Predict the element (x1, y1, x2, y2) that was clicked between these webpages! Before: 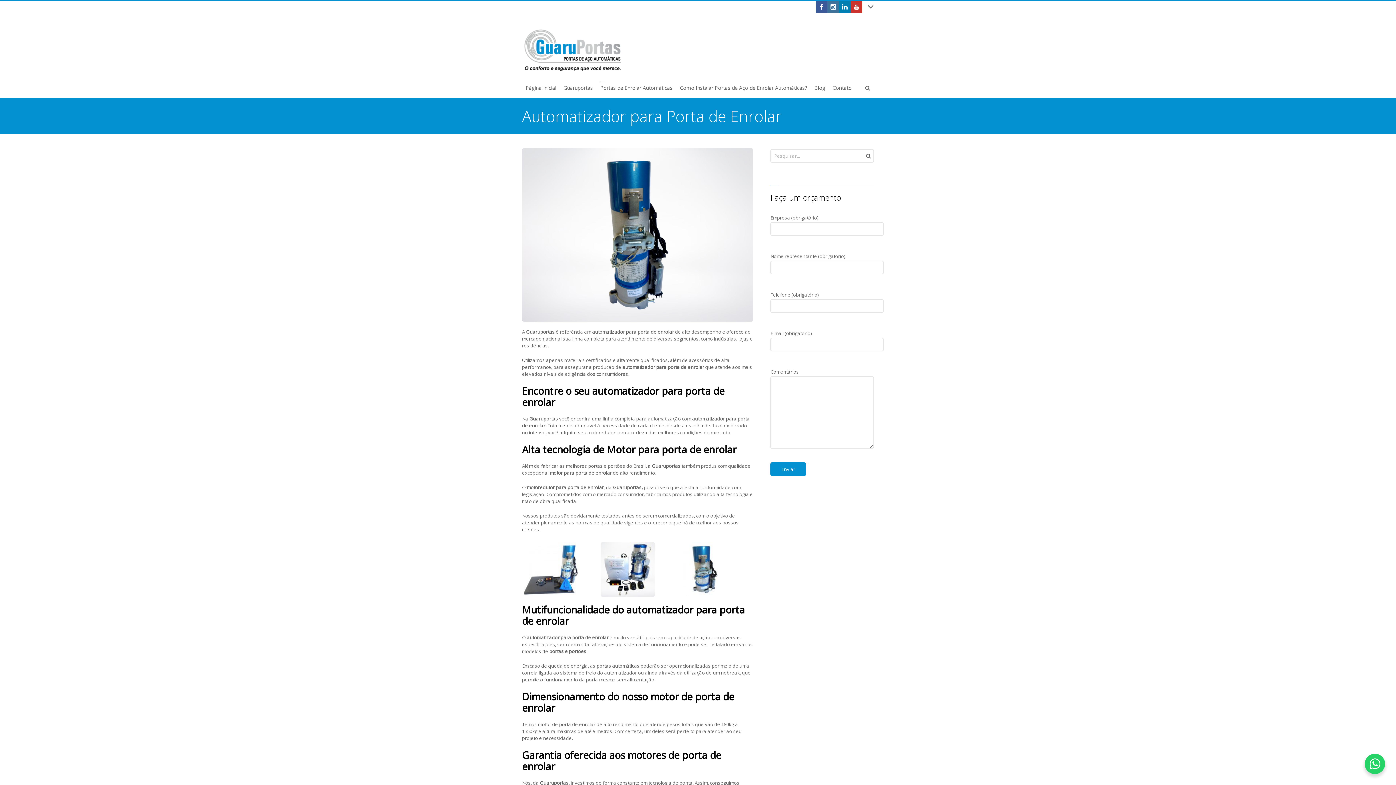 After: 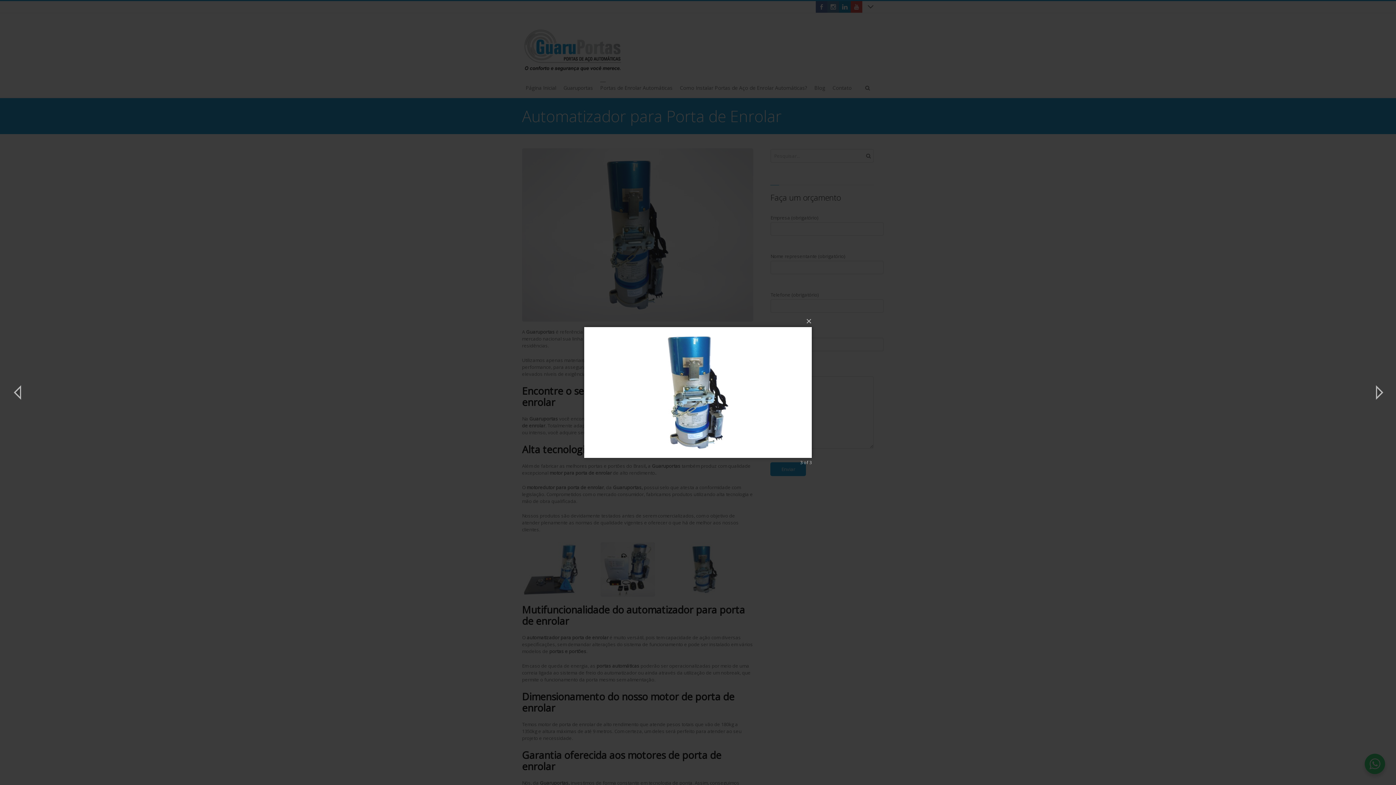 Action: bbox: (677, 542, 732, 597)